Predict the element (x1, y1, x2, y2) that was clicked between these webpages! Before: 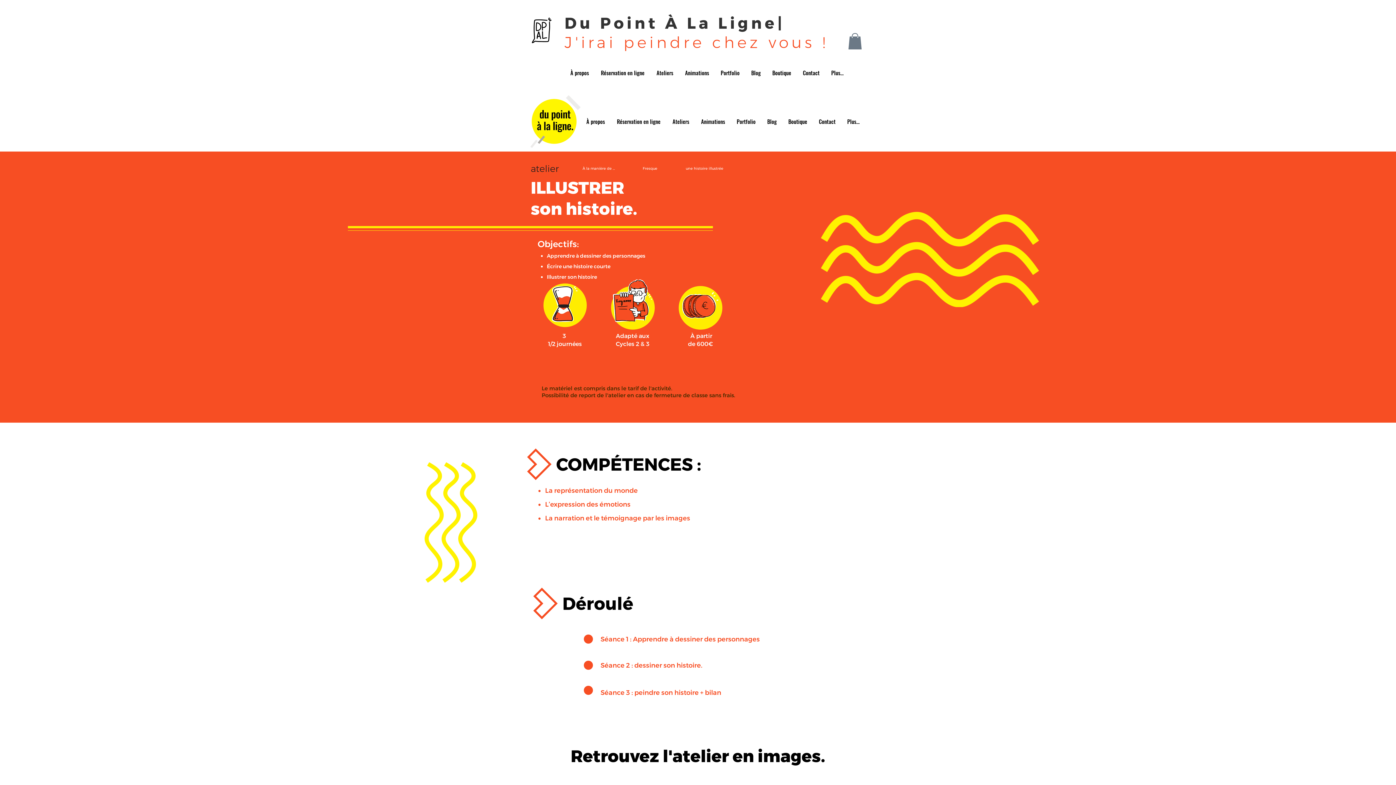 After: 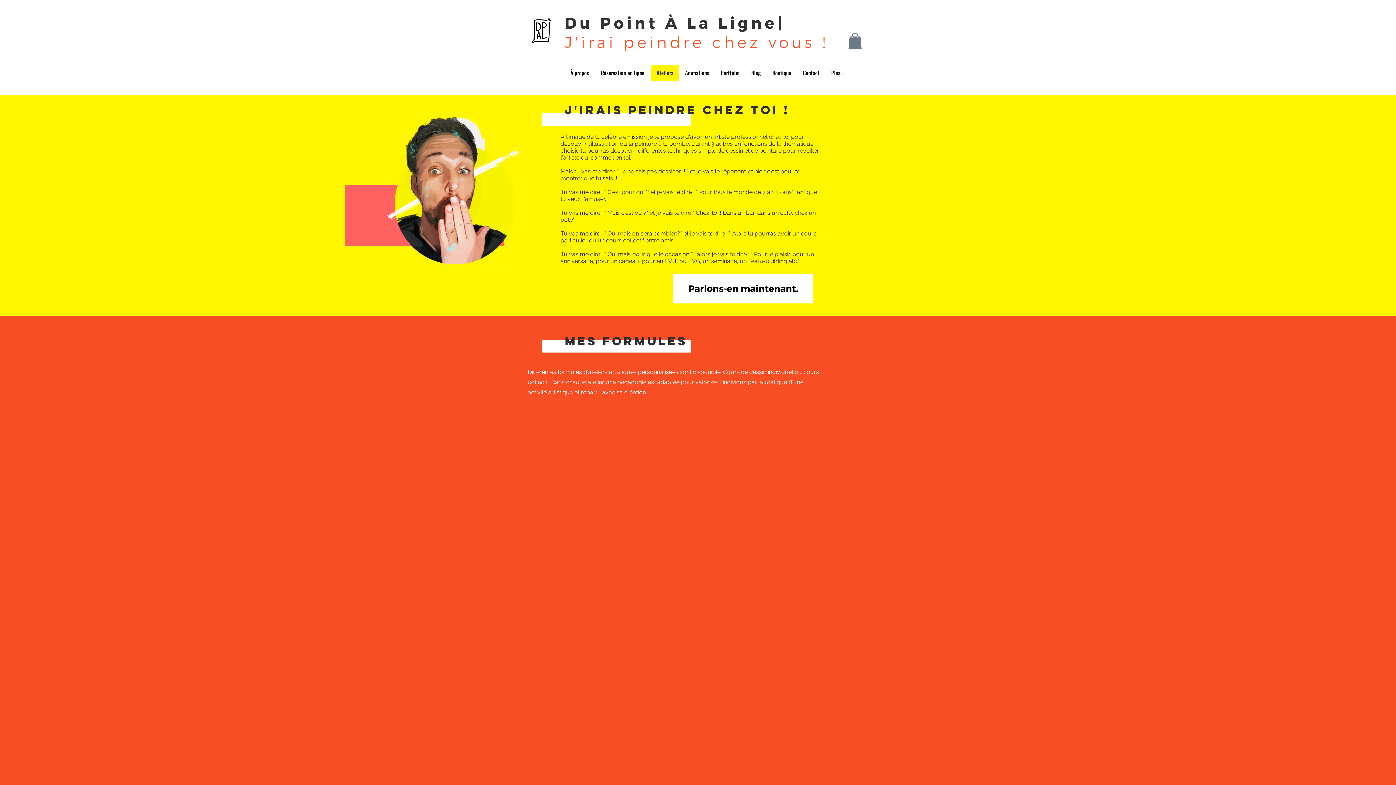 Action: bbox: (666, 113, 695, 129) label: Ateliers